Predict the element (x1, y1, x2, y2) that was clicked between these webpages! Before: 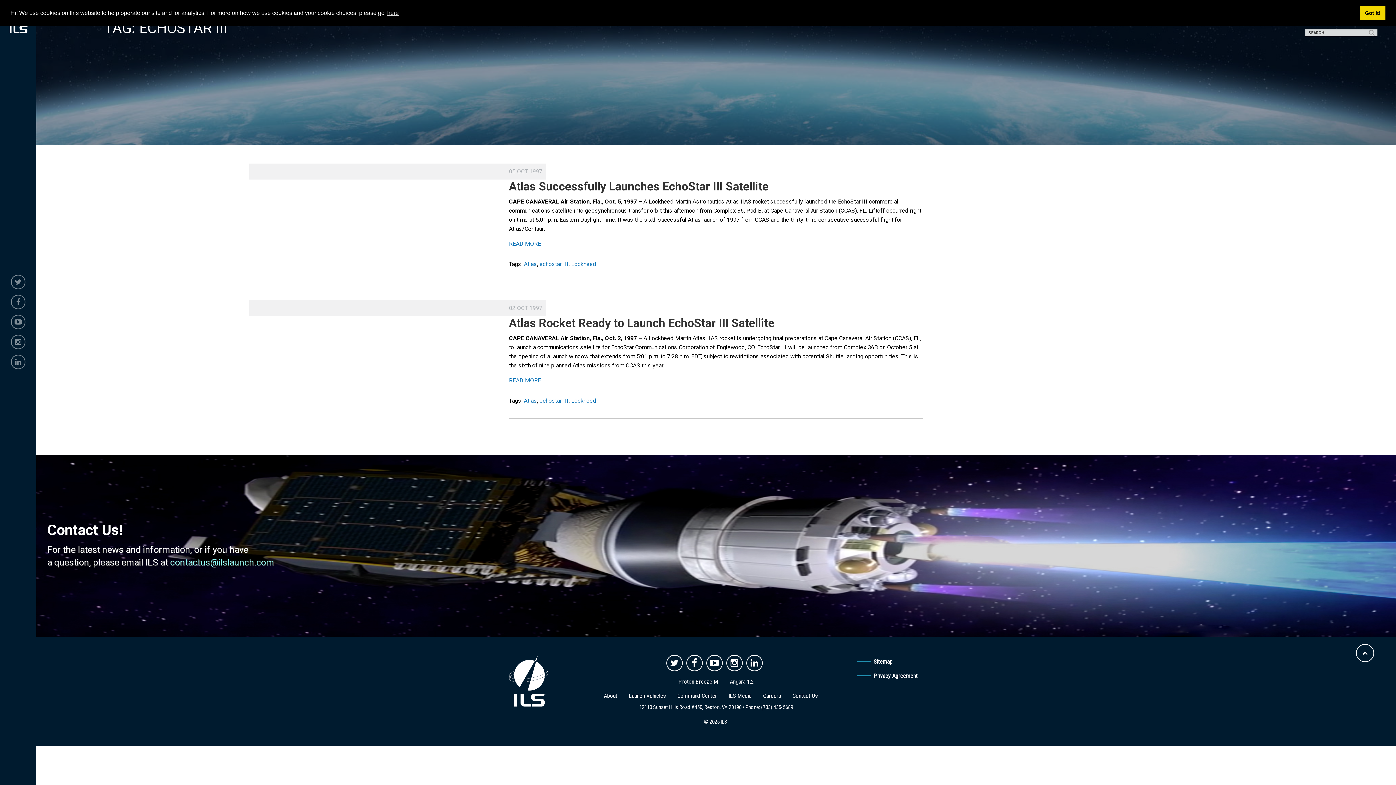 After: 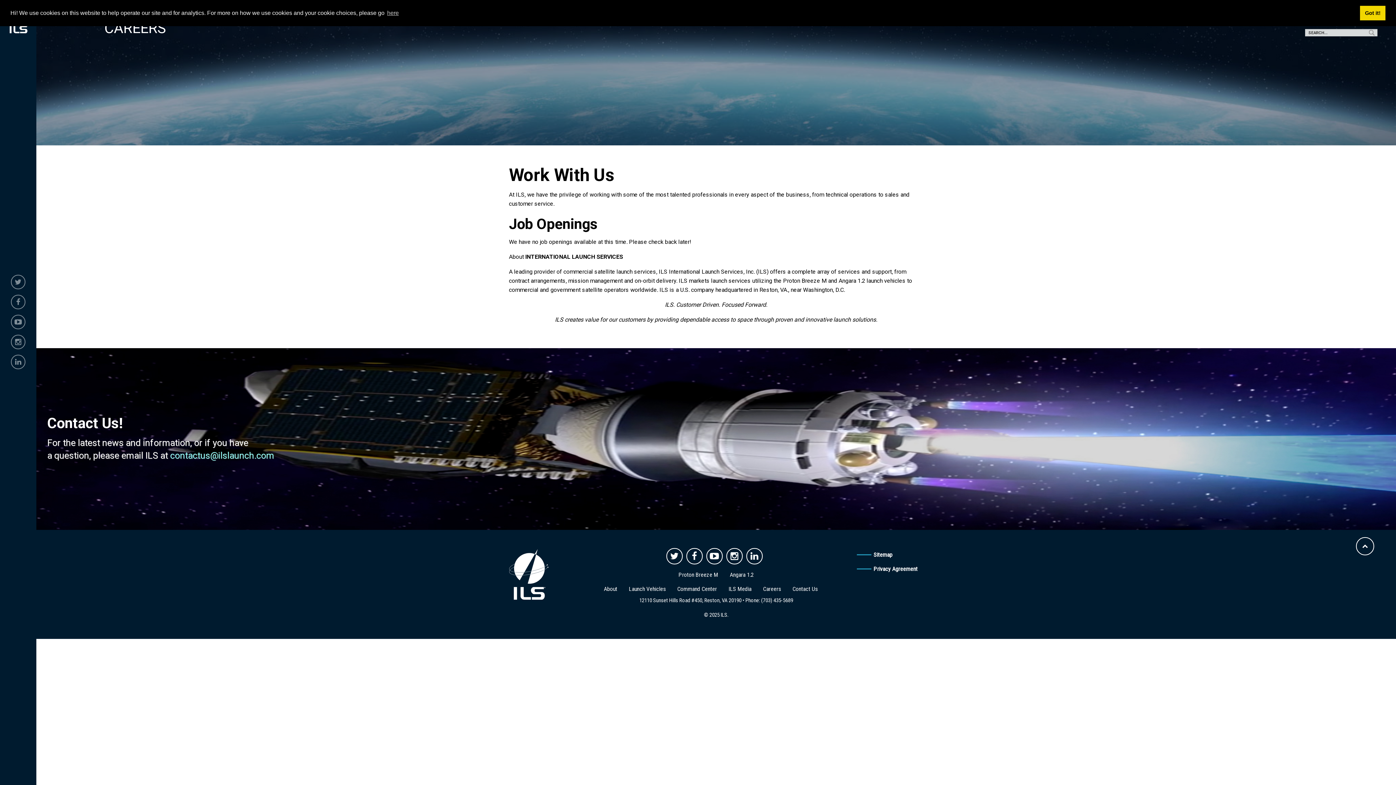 Action: label: Careers bbox: (757, 689, 786, 703)